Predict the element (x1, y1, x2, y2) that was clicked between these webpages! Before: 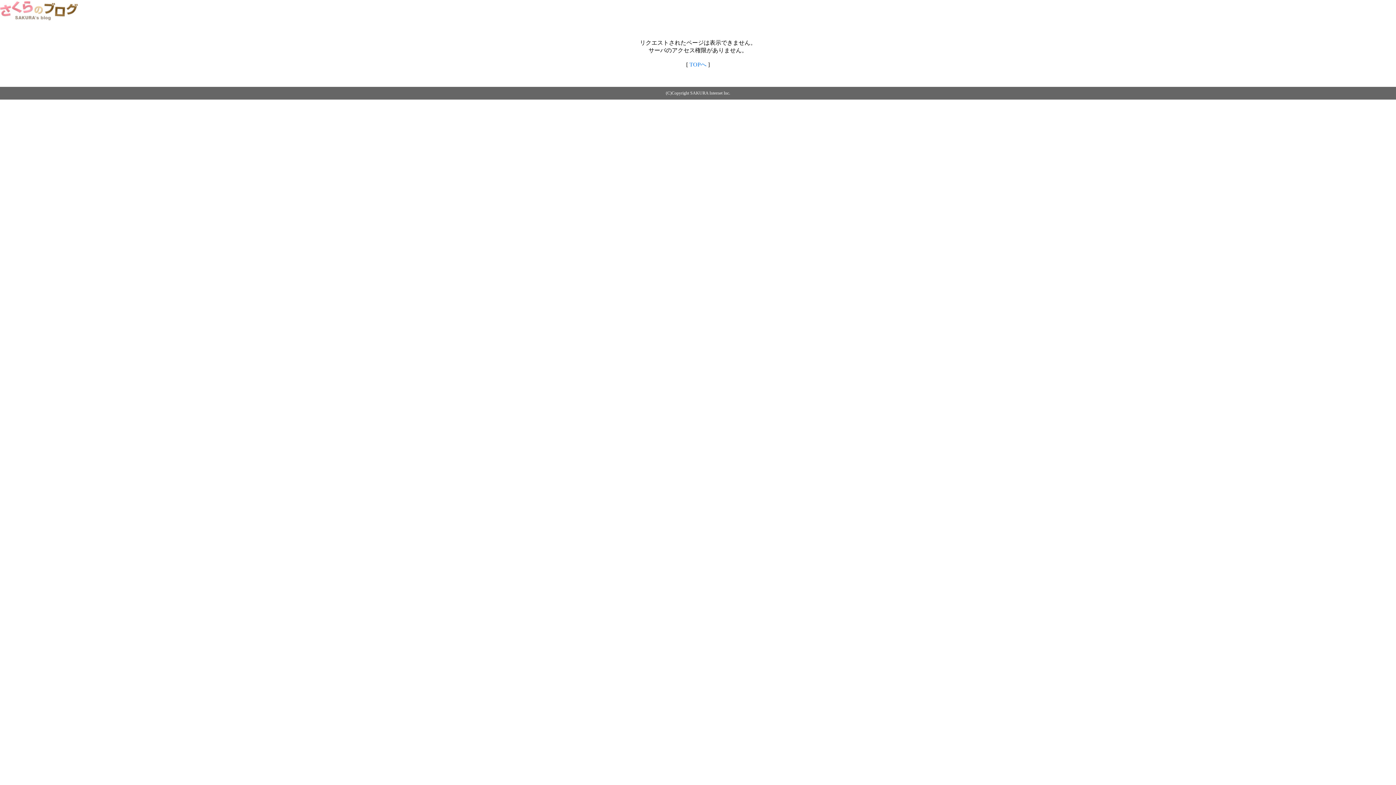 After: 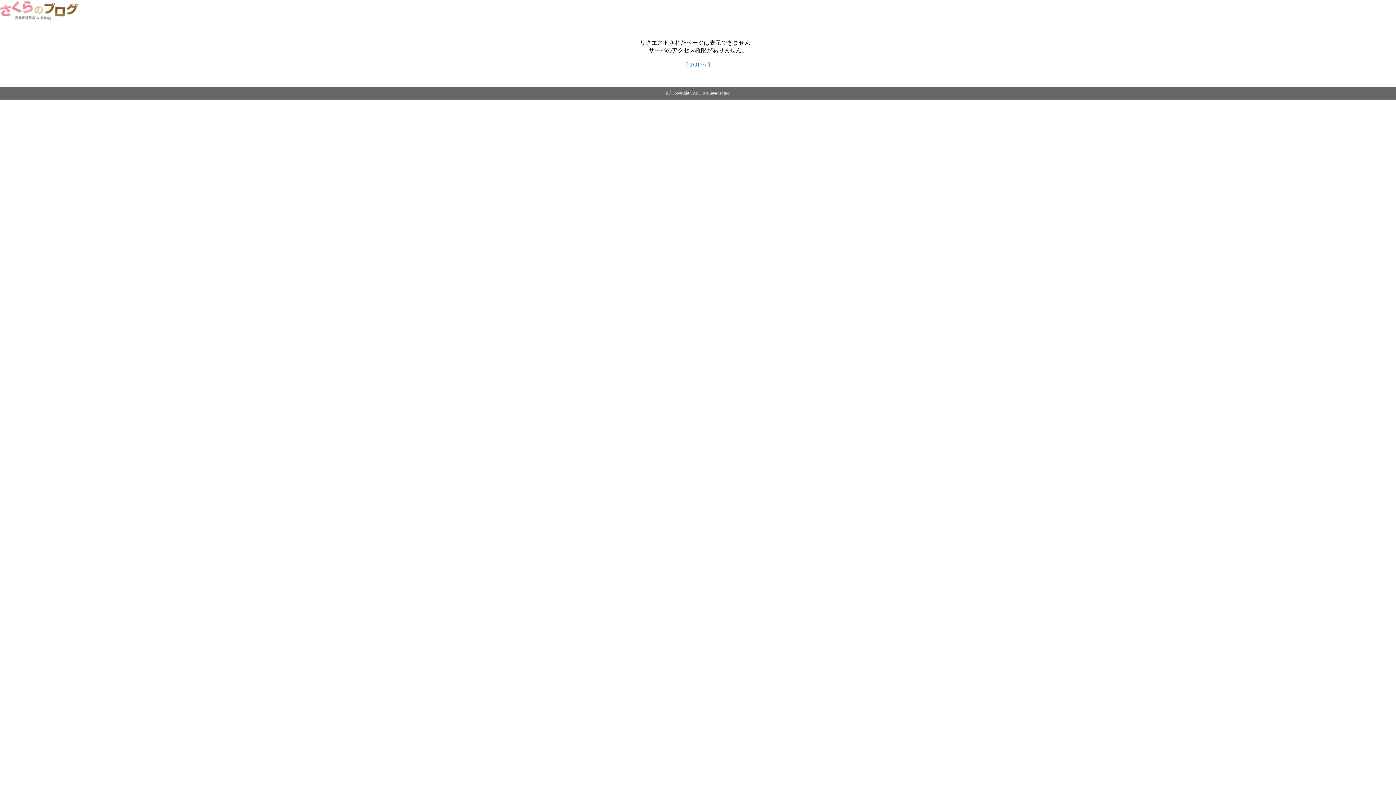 Action: bbox: (0, 14, 79, 20)